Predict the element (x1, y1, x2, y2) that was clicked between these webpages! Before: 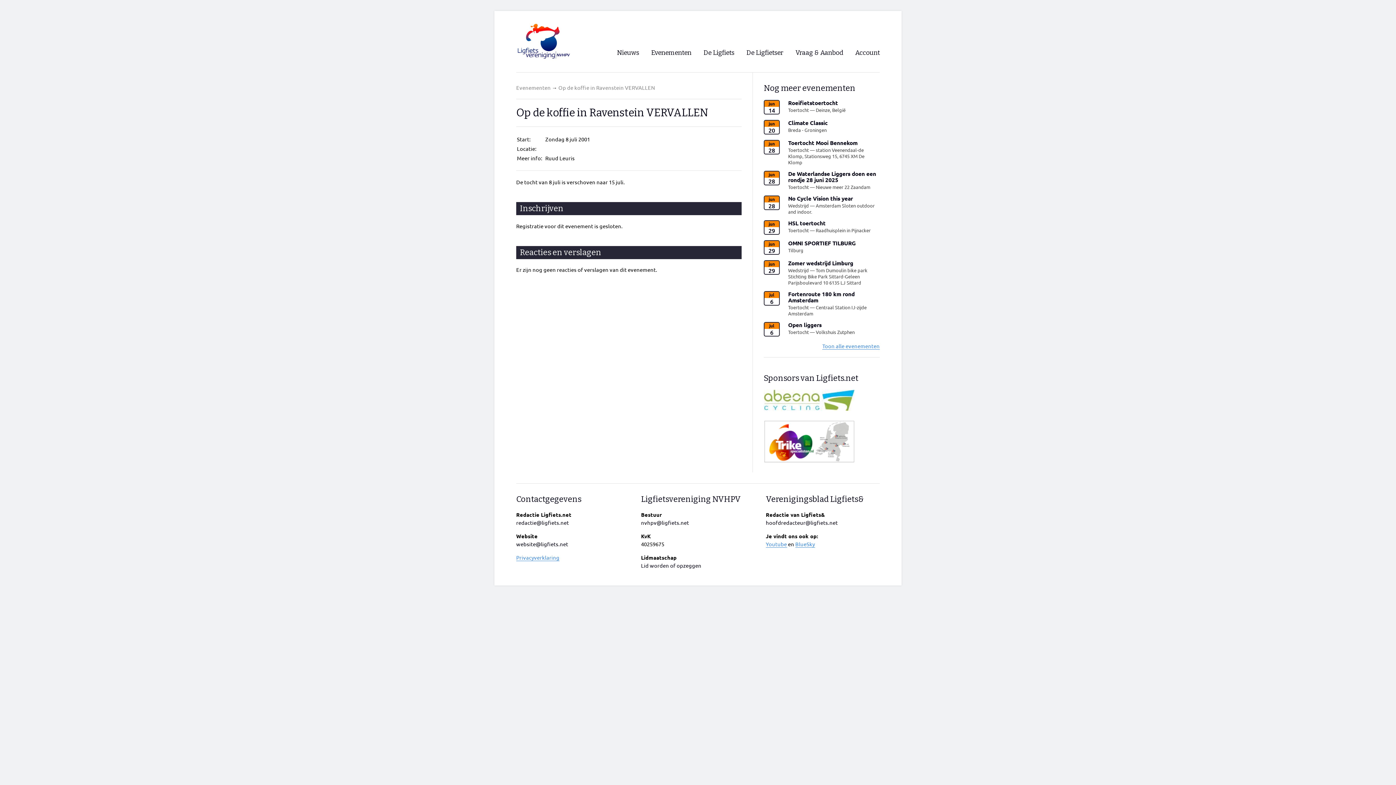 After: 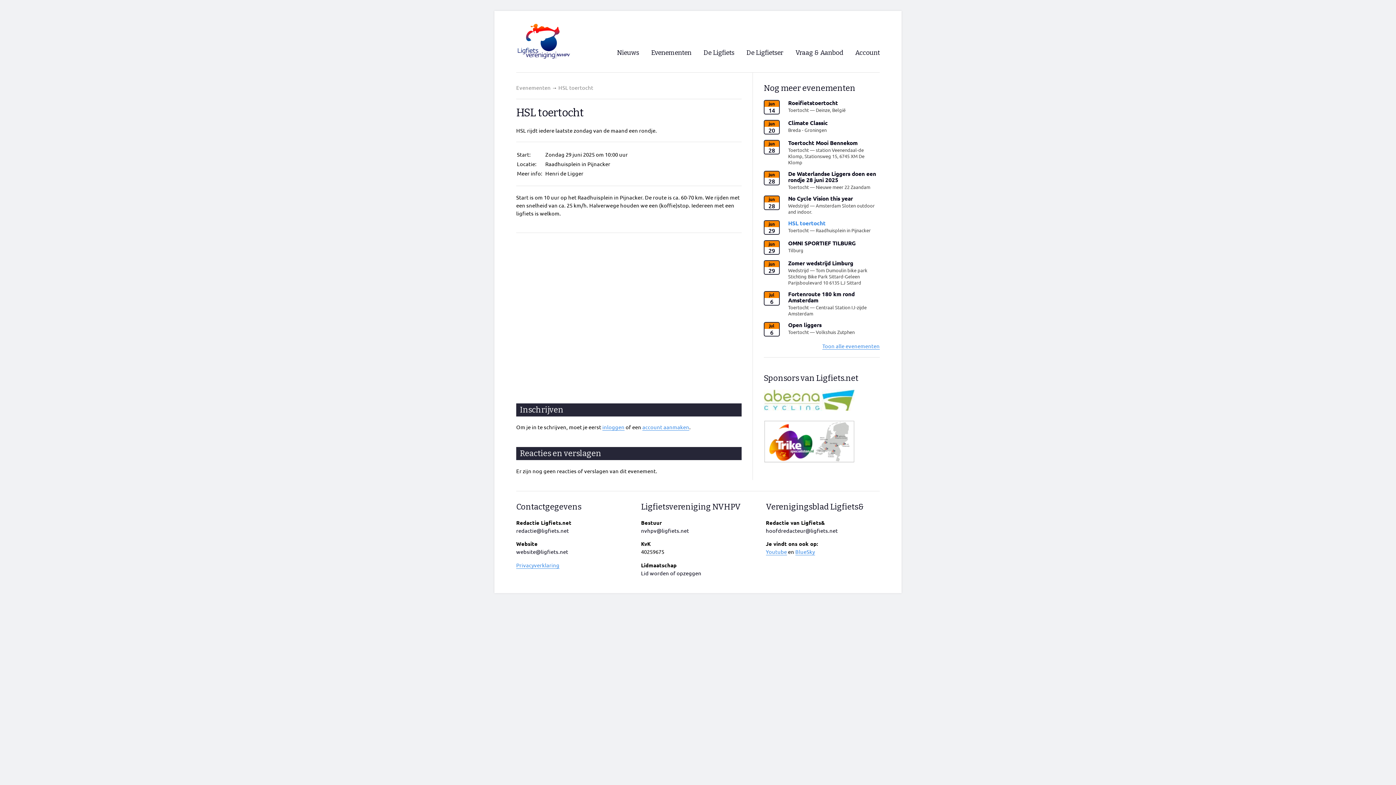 Action: bbox: (764, 220, 880, 240) label: jun
29 
HSL toertocht

Toertocht — Raadhuisplein in Pijnacker